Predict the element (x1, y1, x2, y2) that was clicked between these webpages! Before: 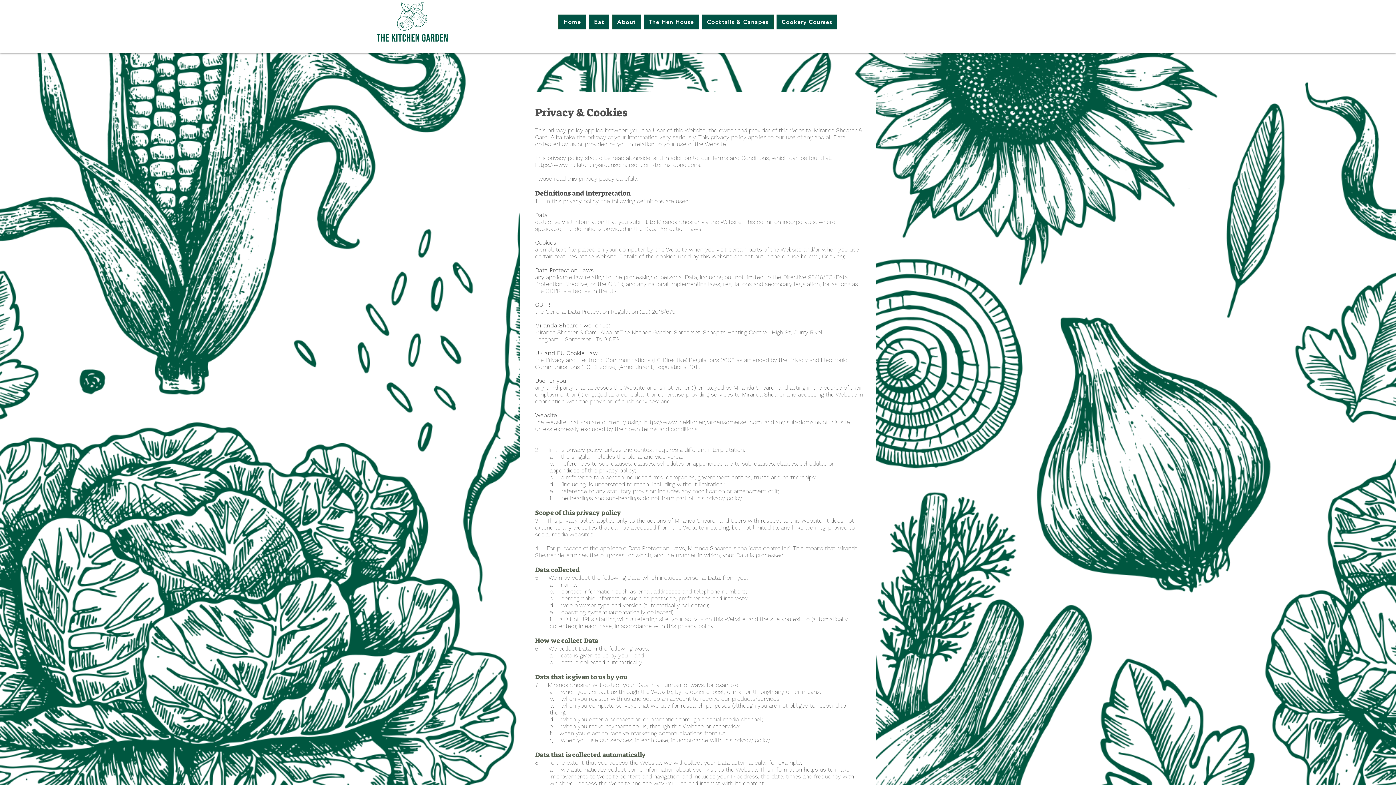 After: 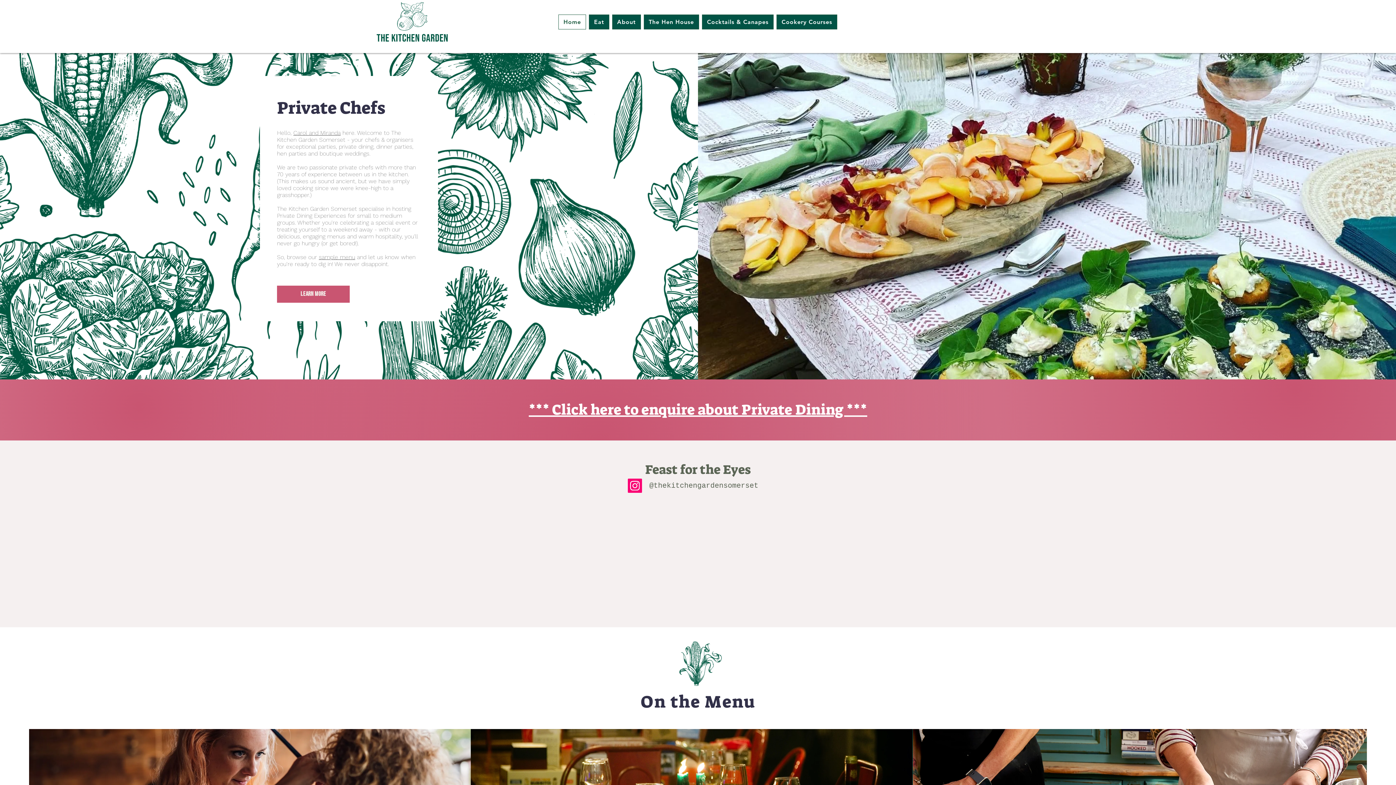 Action: label: Home bbox: (558, 14, 586, 29)